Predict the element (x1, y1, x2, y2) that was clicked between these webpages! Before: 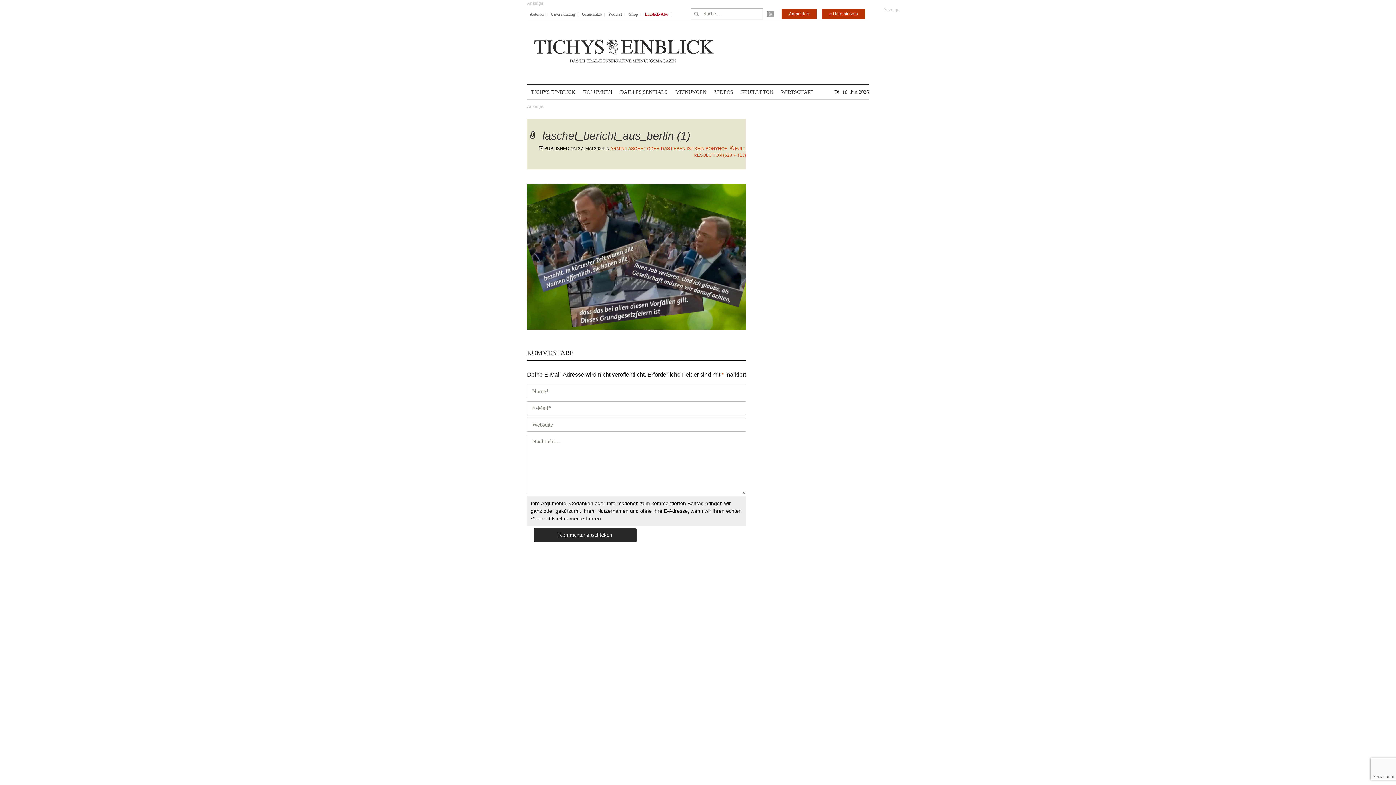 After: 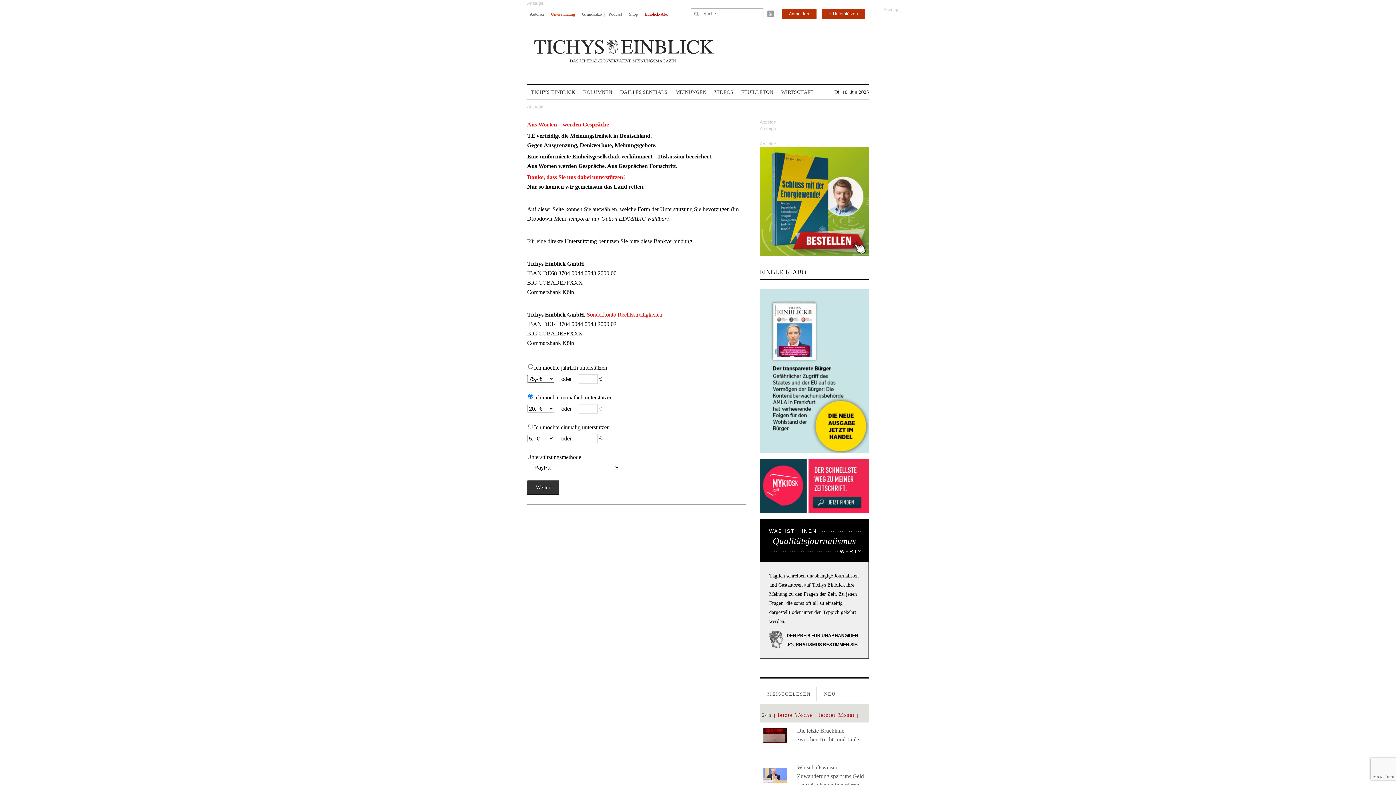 Action: label: » Unterstützen bbox: (822, 8, 865, 18)